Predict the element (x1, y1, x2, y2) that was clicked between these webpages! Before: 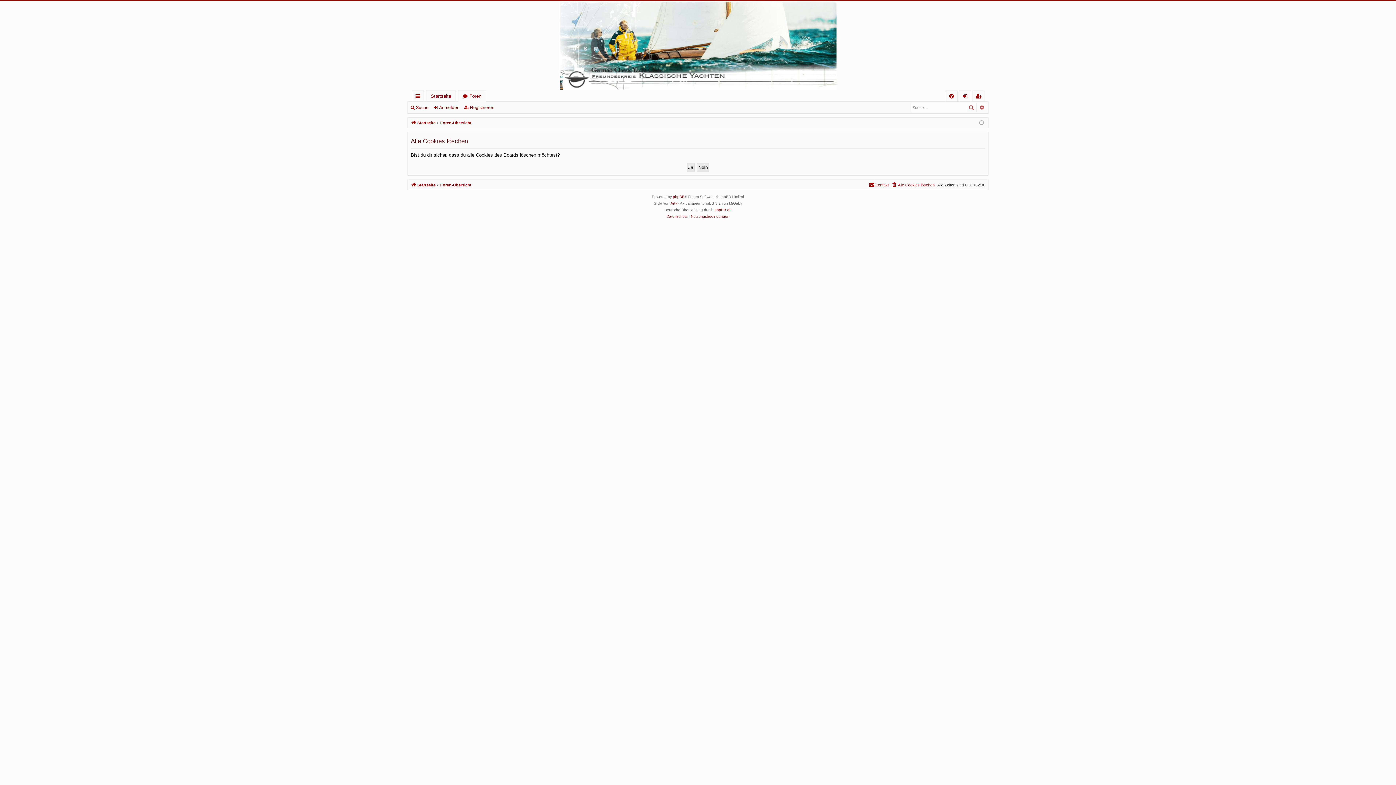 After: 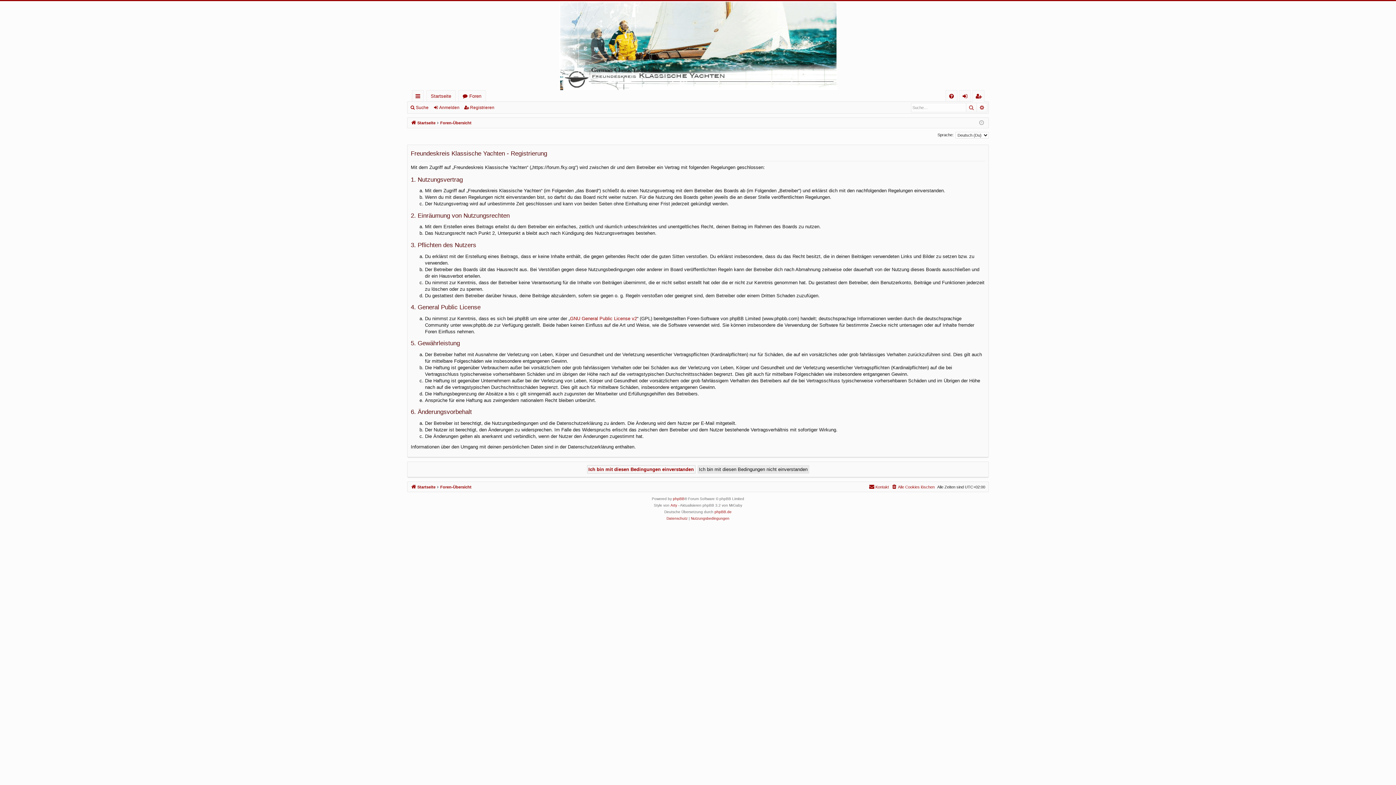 Action: bbox: (973, 90, 984, 101) label: Registrieren